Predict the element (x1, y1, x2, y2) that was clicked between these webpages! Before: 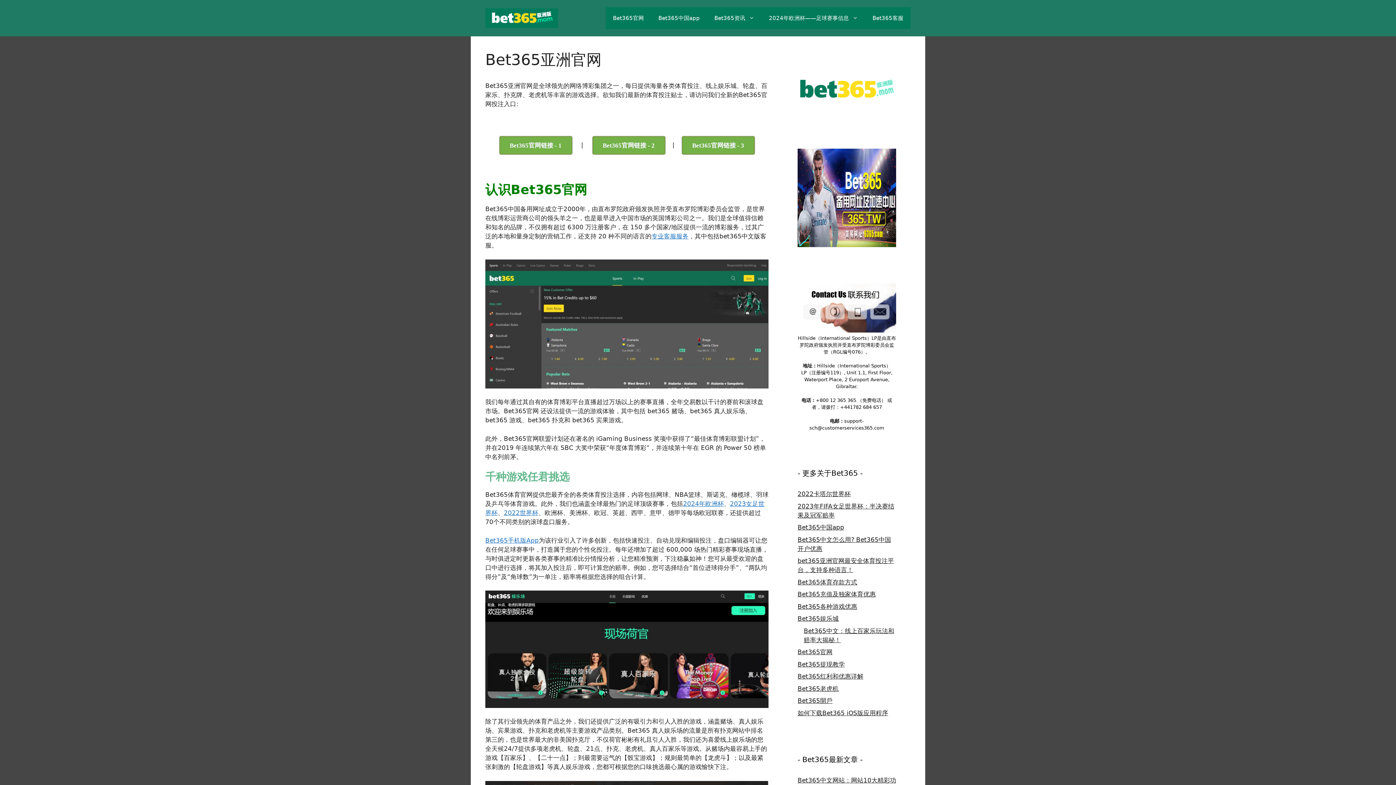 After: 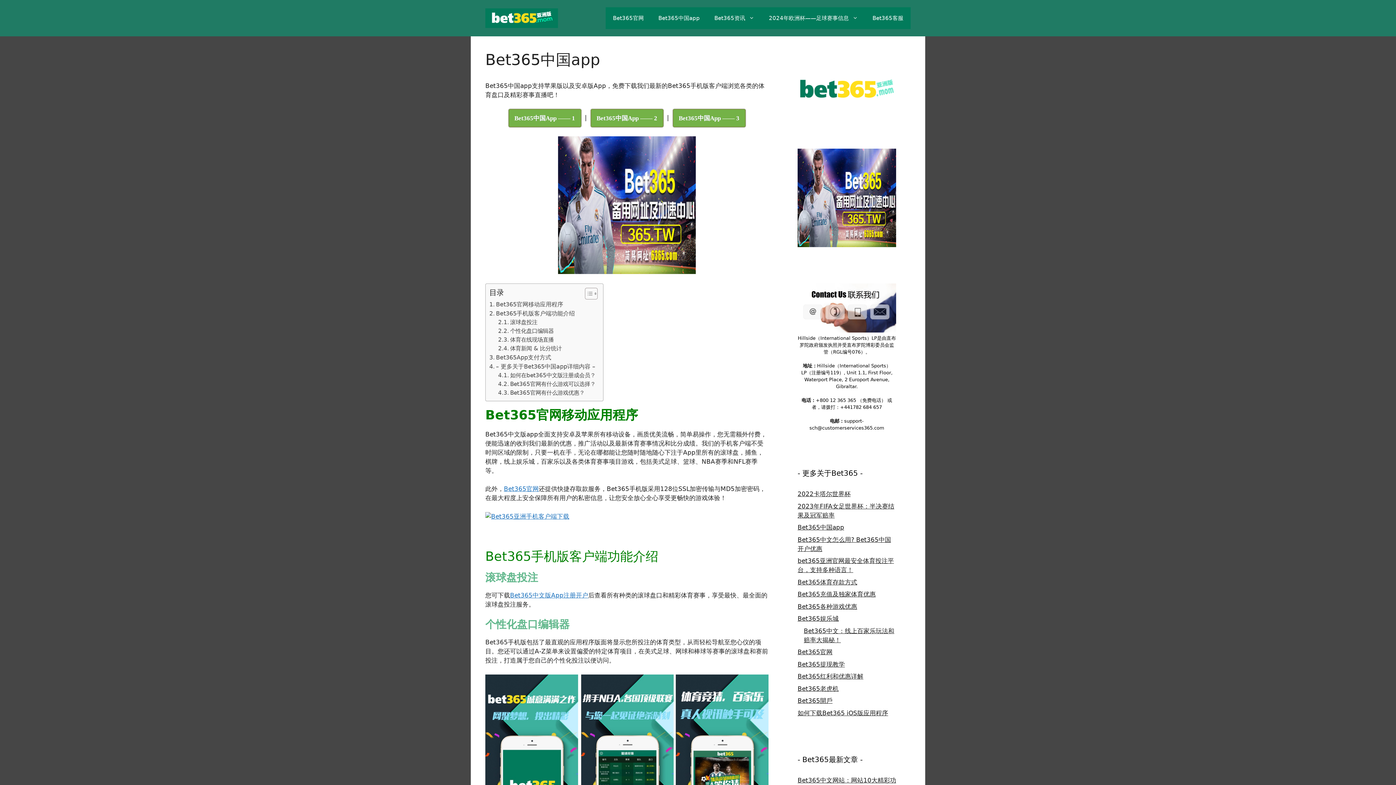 Action: bbox: (651, 7, 707, 29) label: Bet365中国app